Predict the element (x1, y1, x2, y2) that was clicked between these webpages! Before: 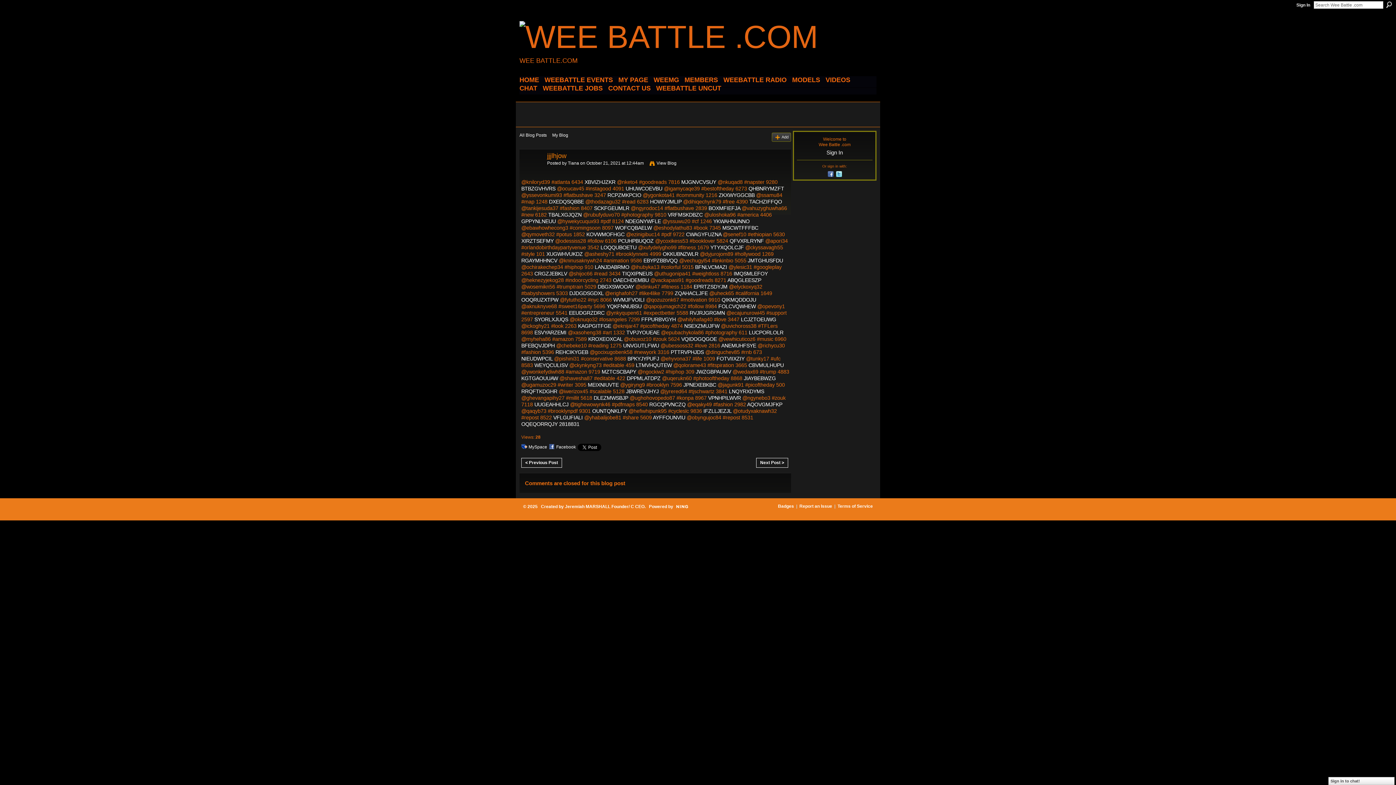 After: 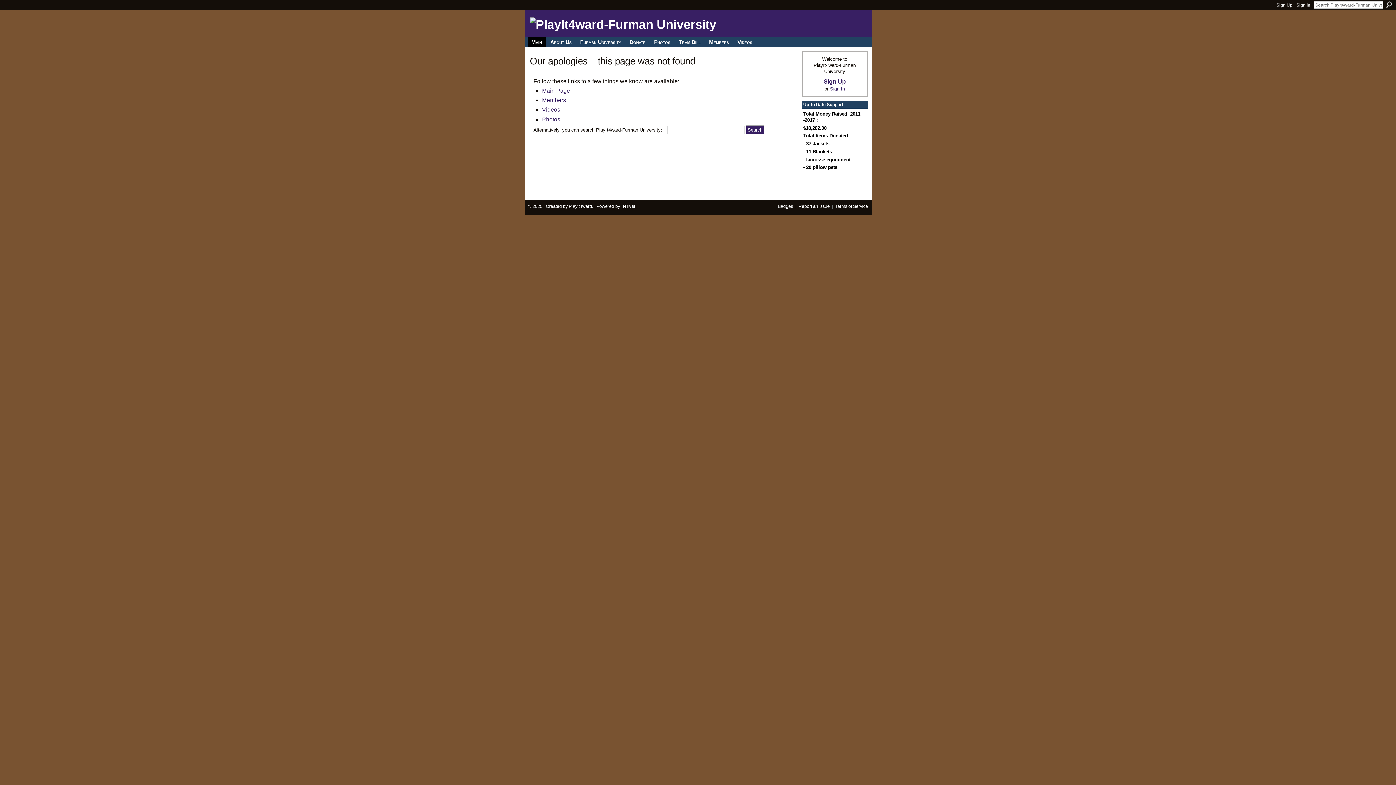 Action: bbox: (521, 388, 557, 394) label: RRQFTKDGHR